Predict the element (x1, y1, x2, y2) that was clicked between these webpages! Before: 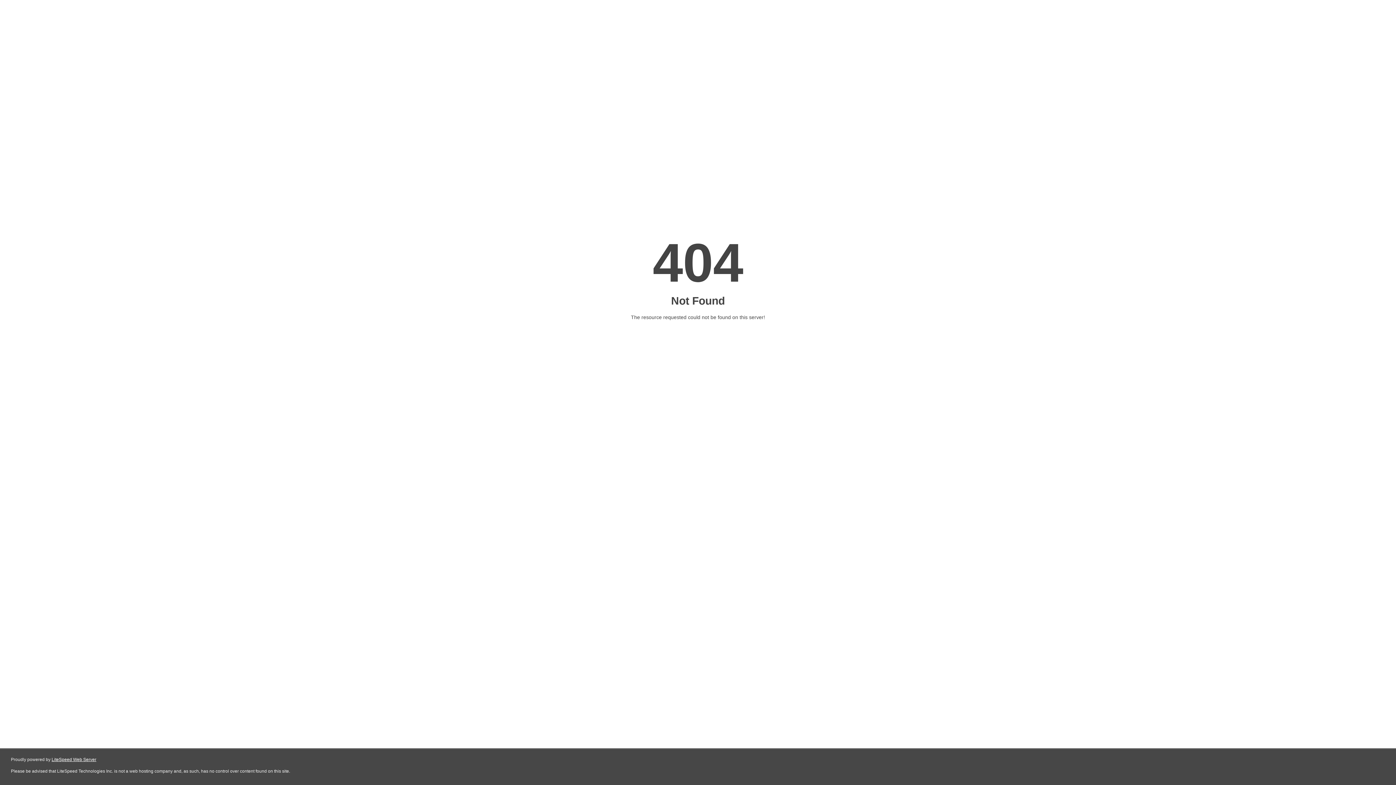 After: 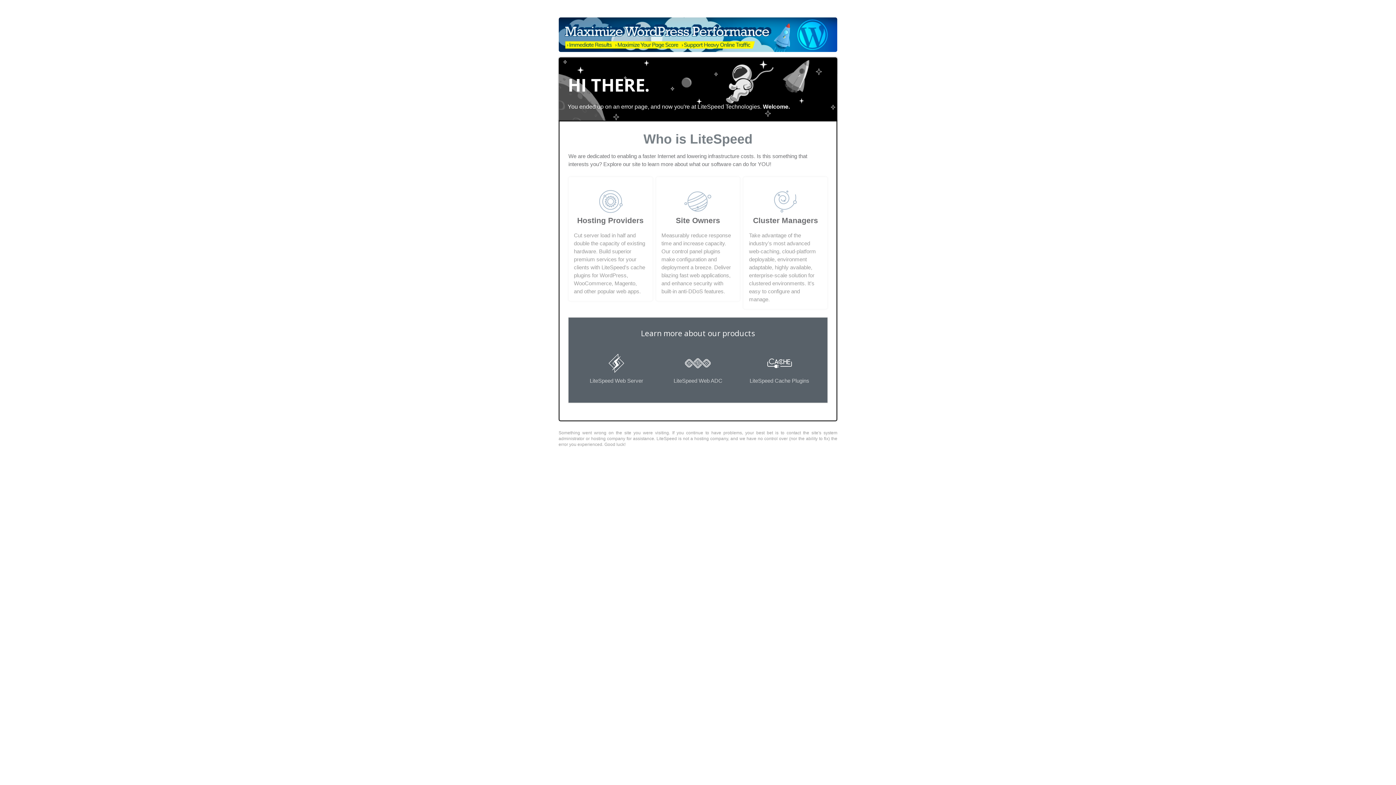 Action: label: LiteSpeed Web Server bbox: (51, 757, 96, 762)